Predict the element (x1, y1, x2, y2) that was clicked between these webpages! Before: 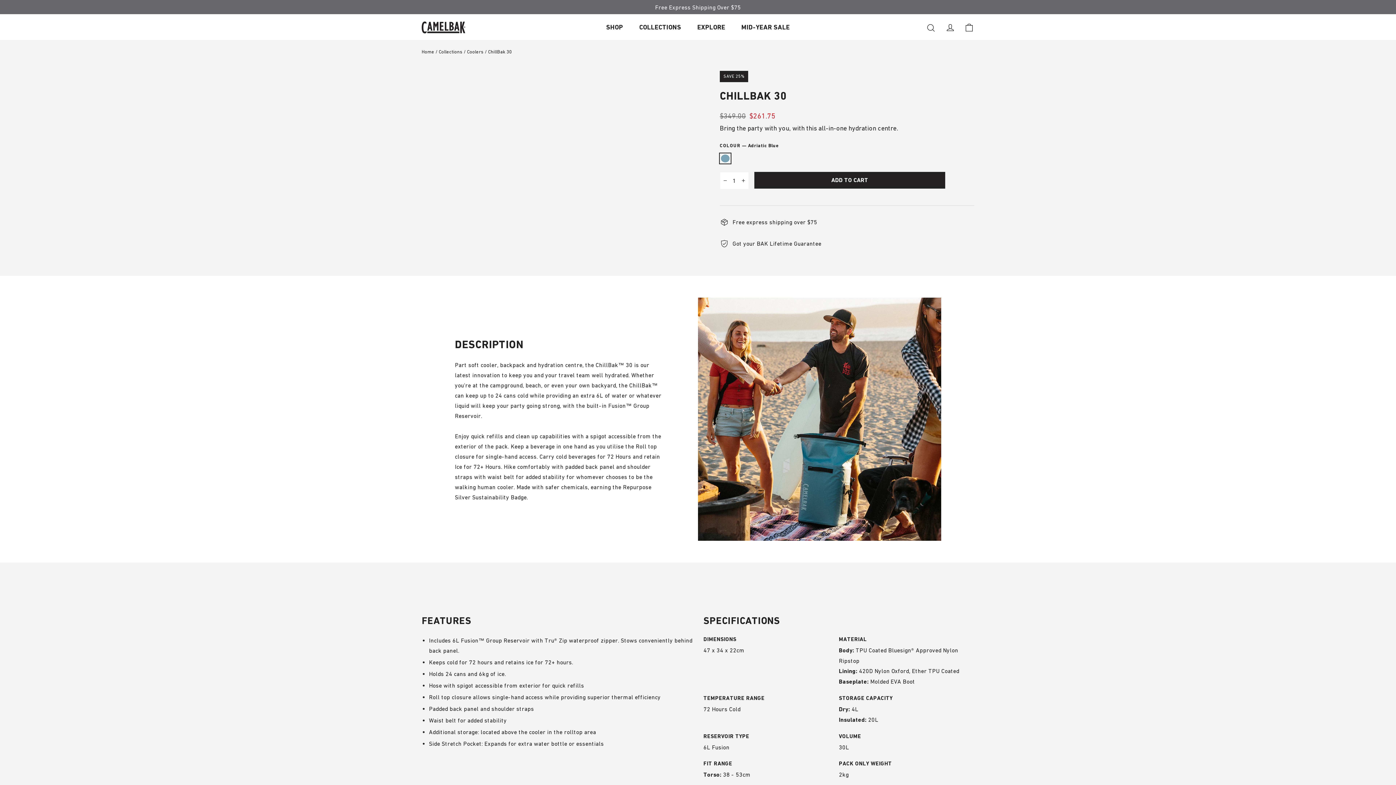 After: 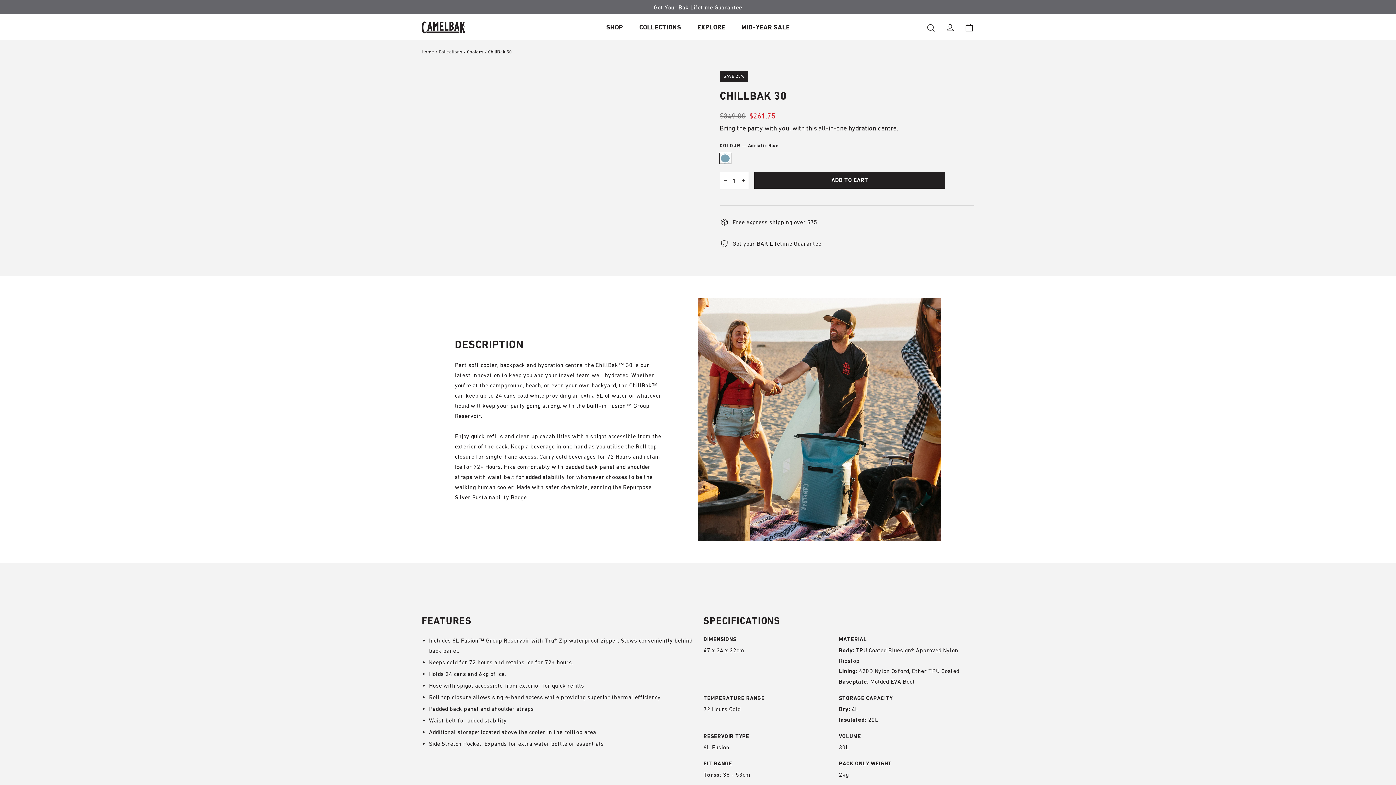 Action: label: Reduce item quantity by one bbox: (720, 172, 730, 189)